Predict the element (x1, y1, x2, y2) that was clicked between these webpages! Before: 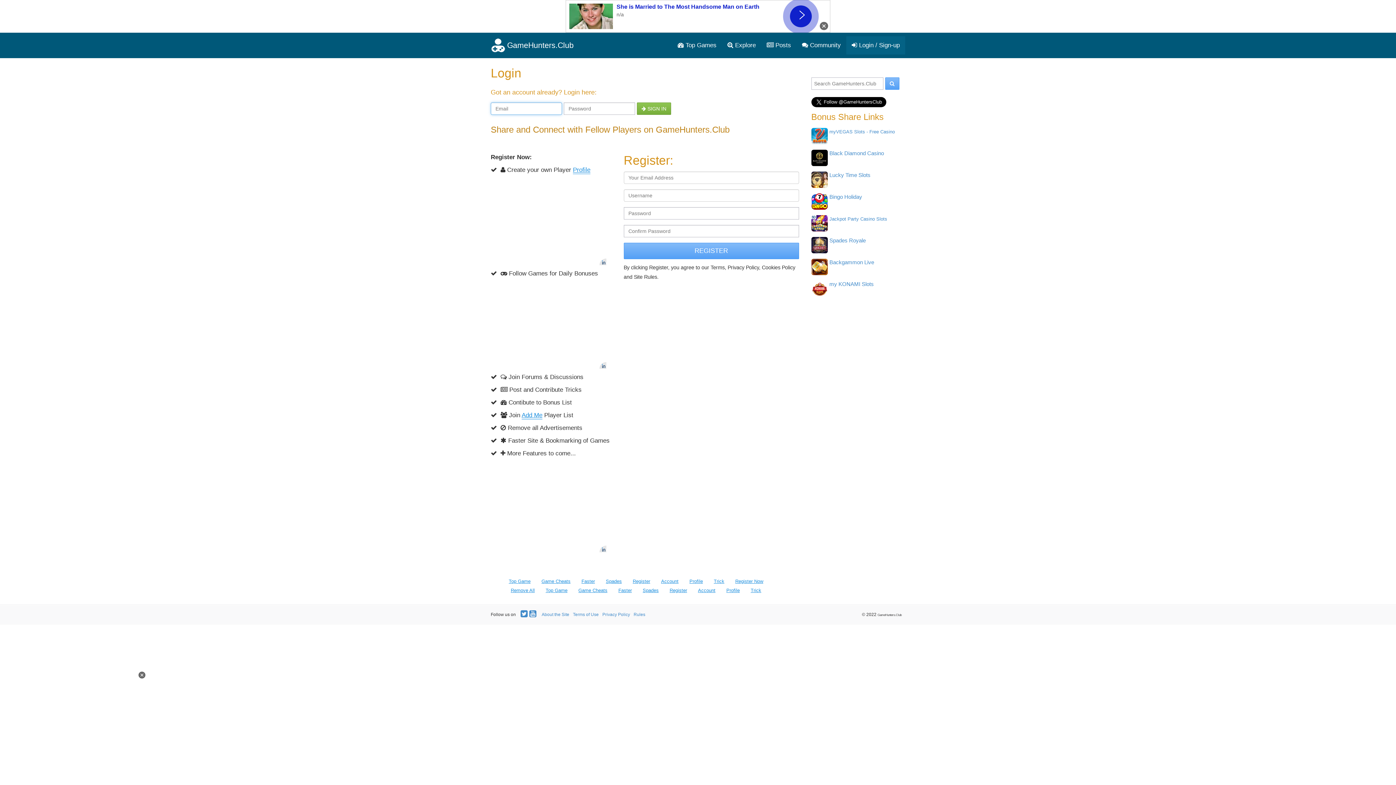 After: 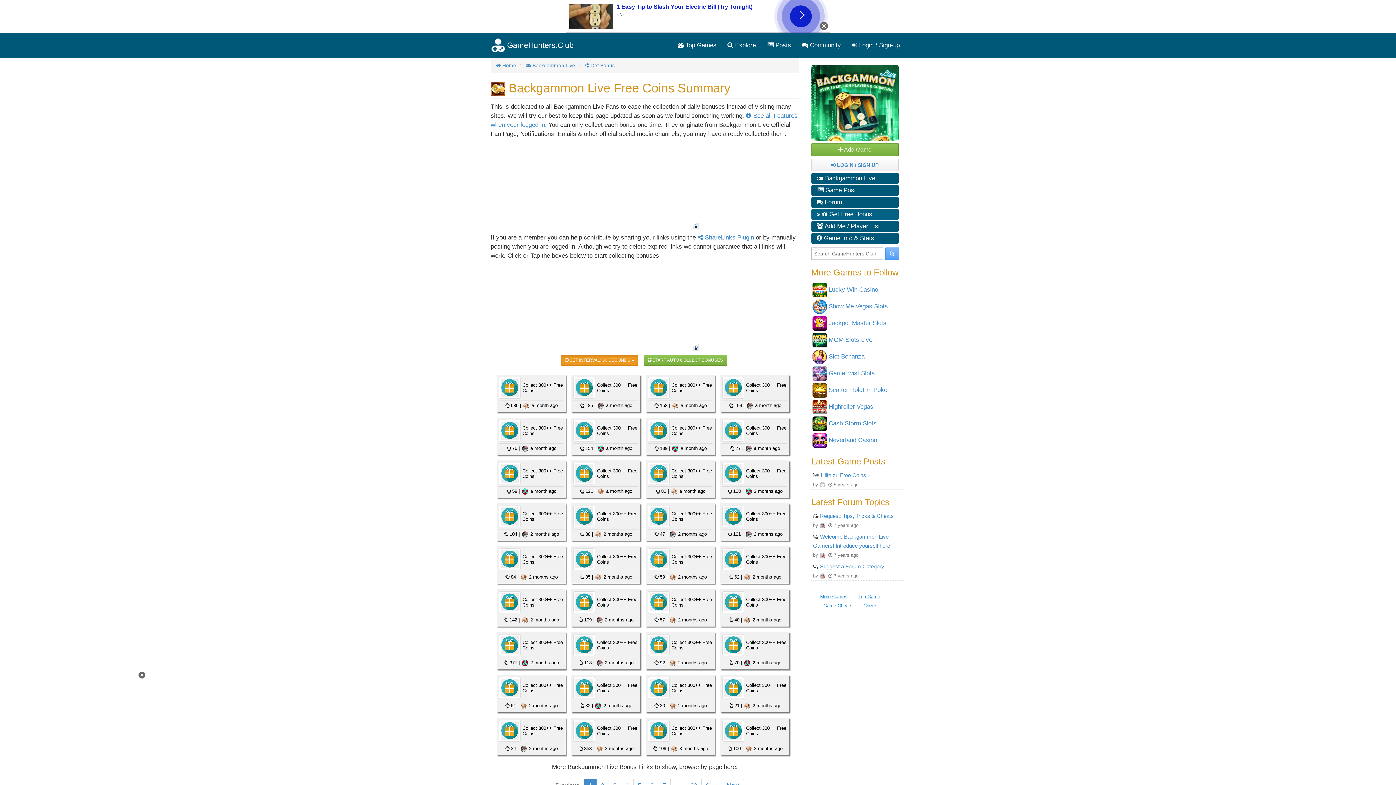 Action: label: Backgammon Live bbox: (829, 259, 874, 265)